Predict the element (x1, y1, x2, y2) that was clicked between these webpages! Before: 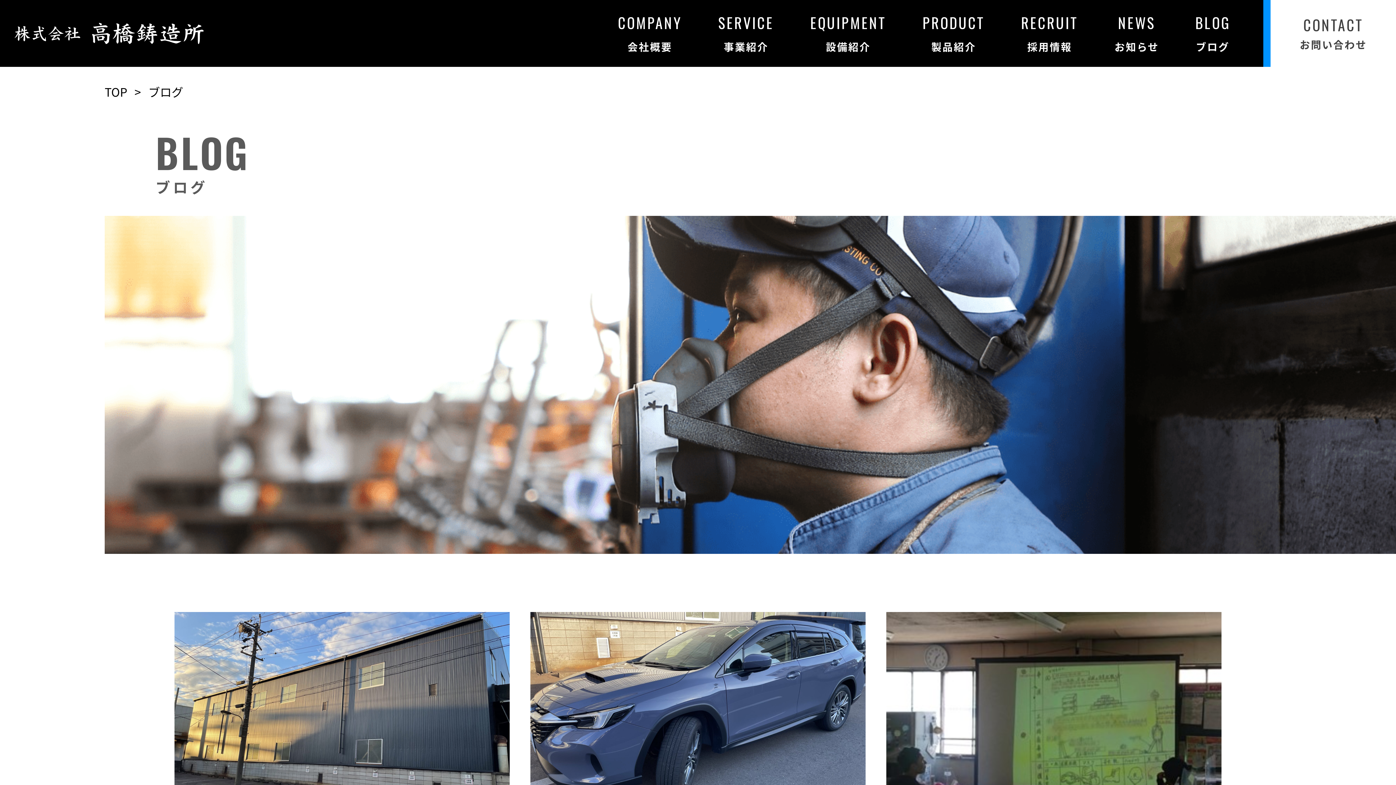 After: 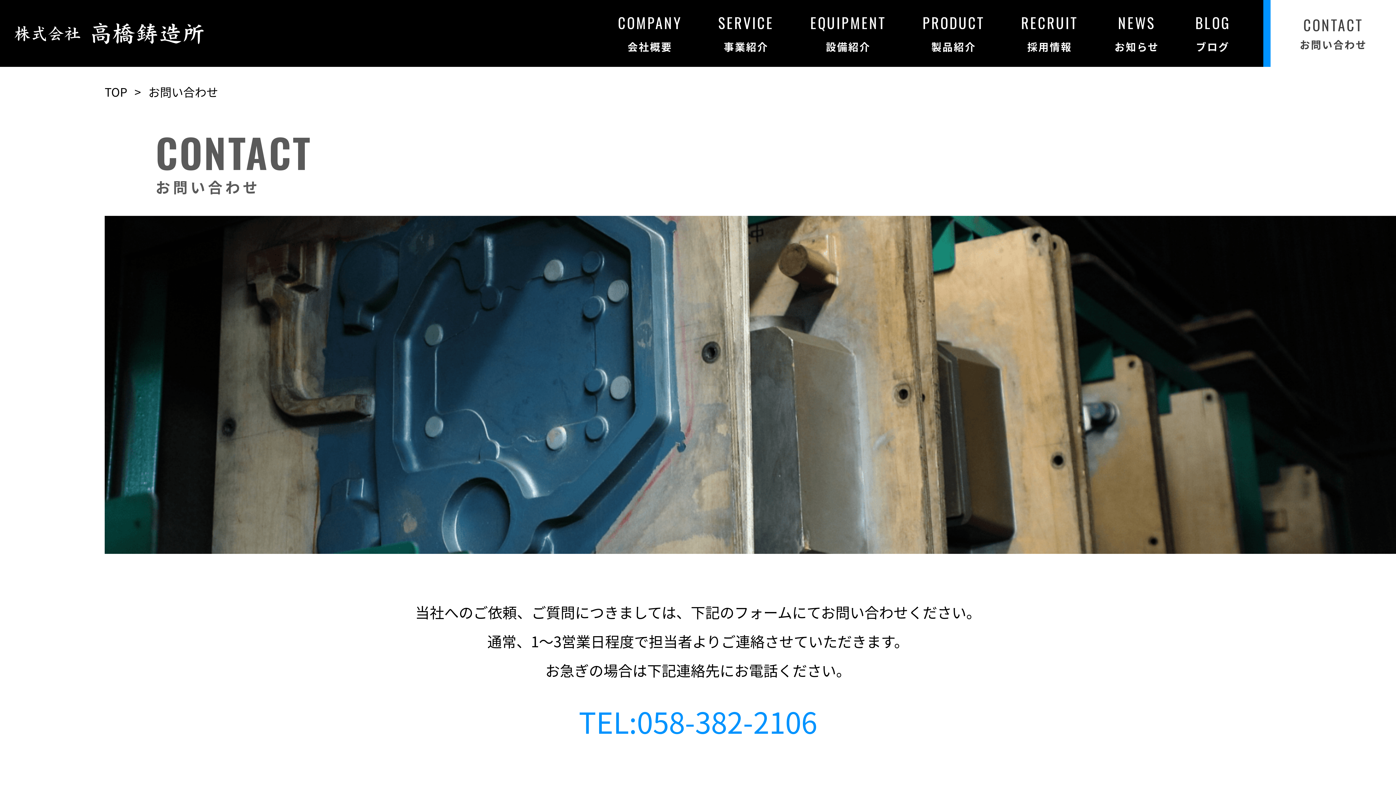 Action: bbox: (1263, 0, 1396, 66) label: CONTACT

お問い合わせ